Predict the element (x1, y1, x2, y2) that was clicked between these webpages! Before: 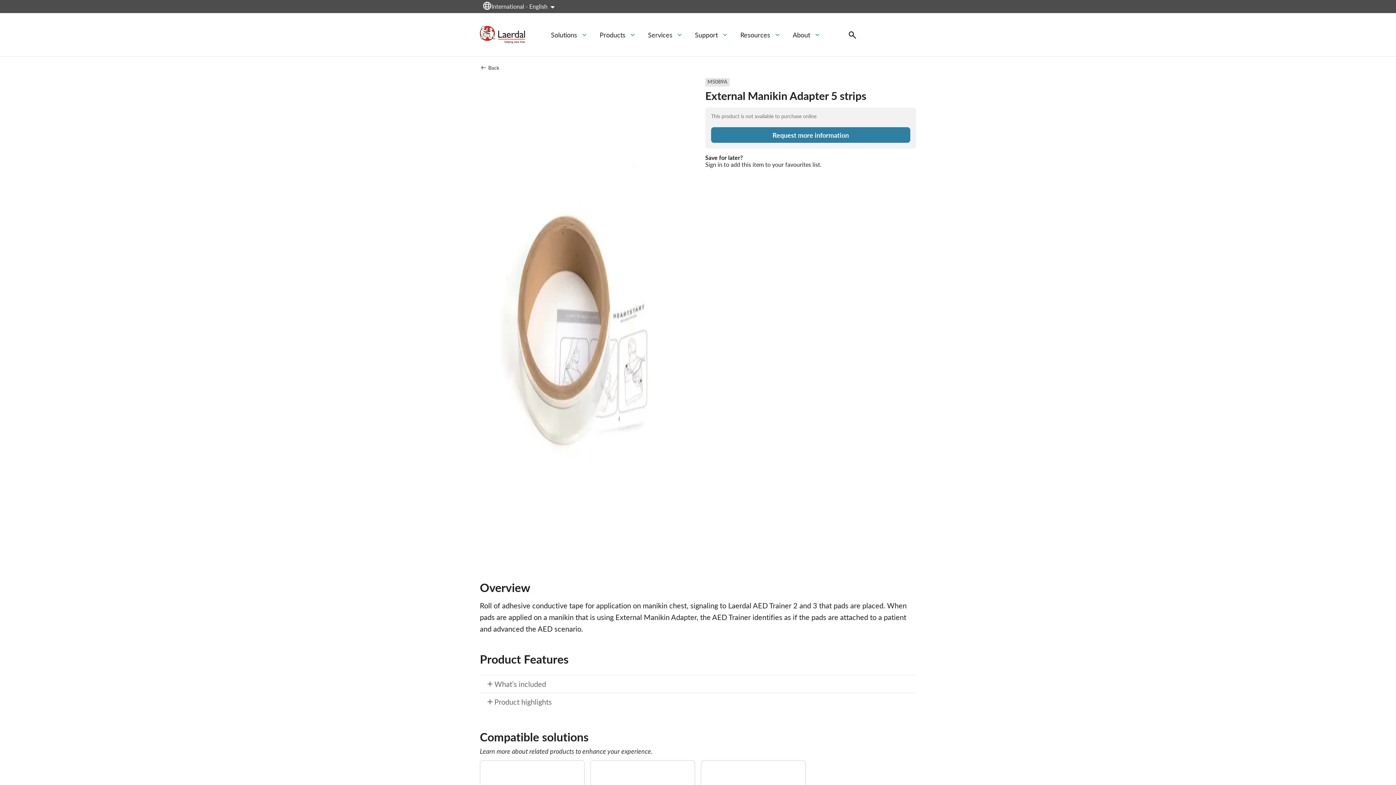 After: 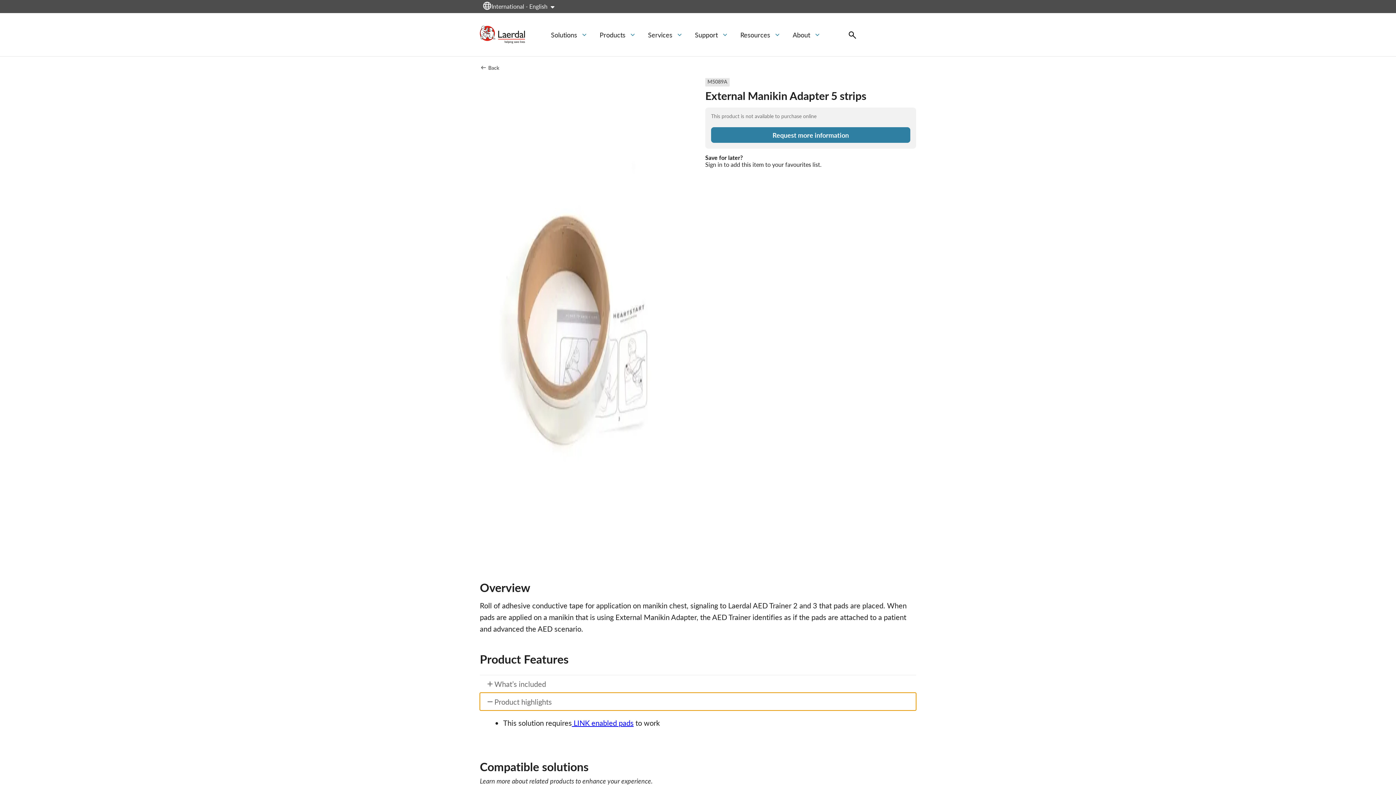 Action: bbox: (480, 693, 916, 710) label: Product highlights